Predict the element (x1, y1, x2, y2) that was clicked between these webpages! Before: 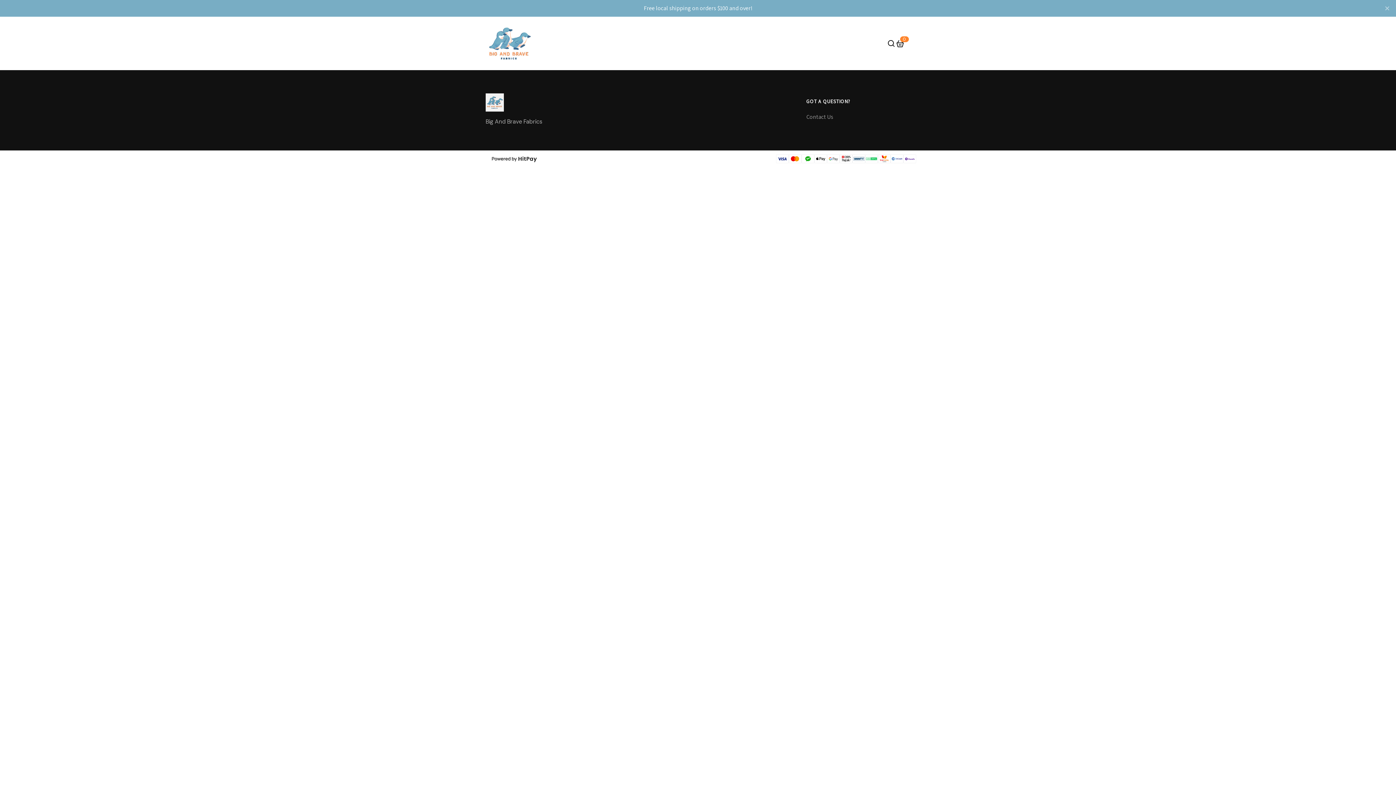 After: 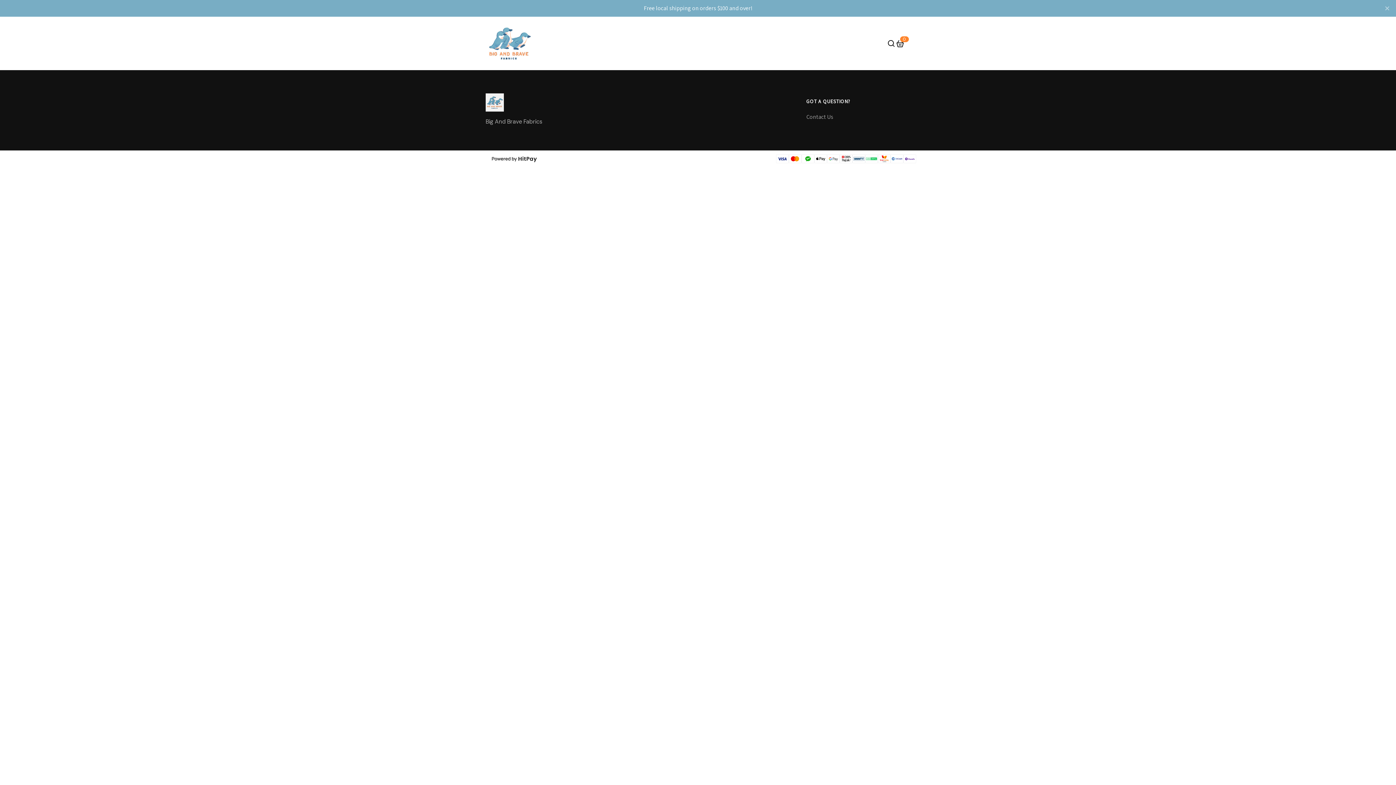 Action: bbox: (806, 91, 833, 100) label: Contact Us